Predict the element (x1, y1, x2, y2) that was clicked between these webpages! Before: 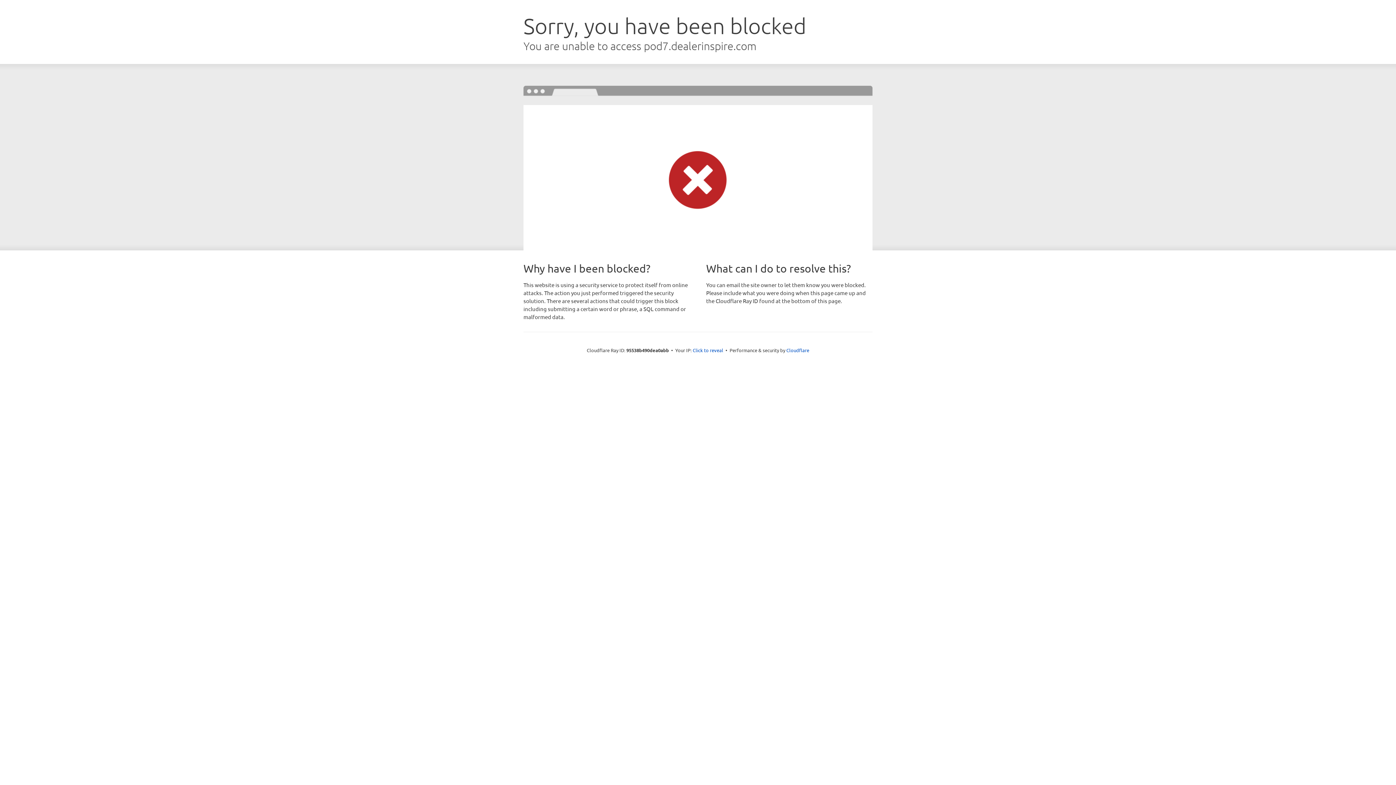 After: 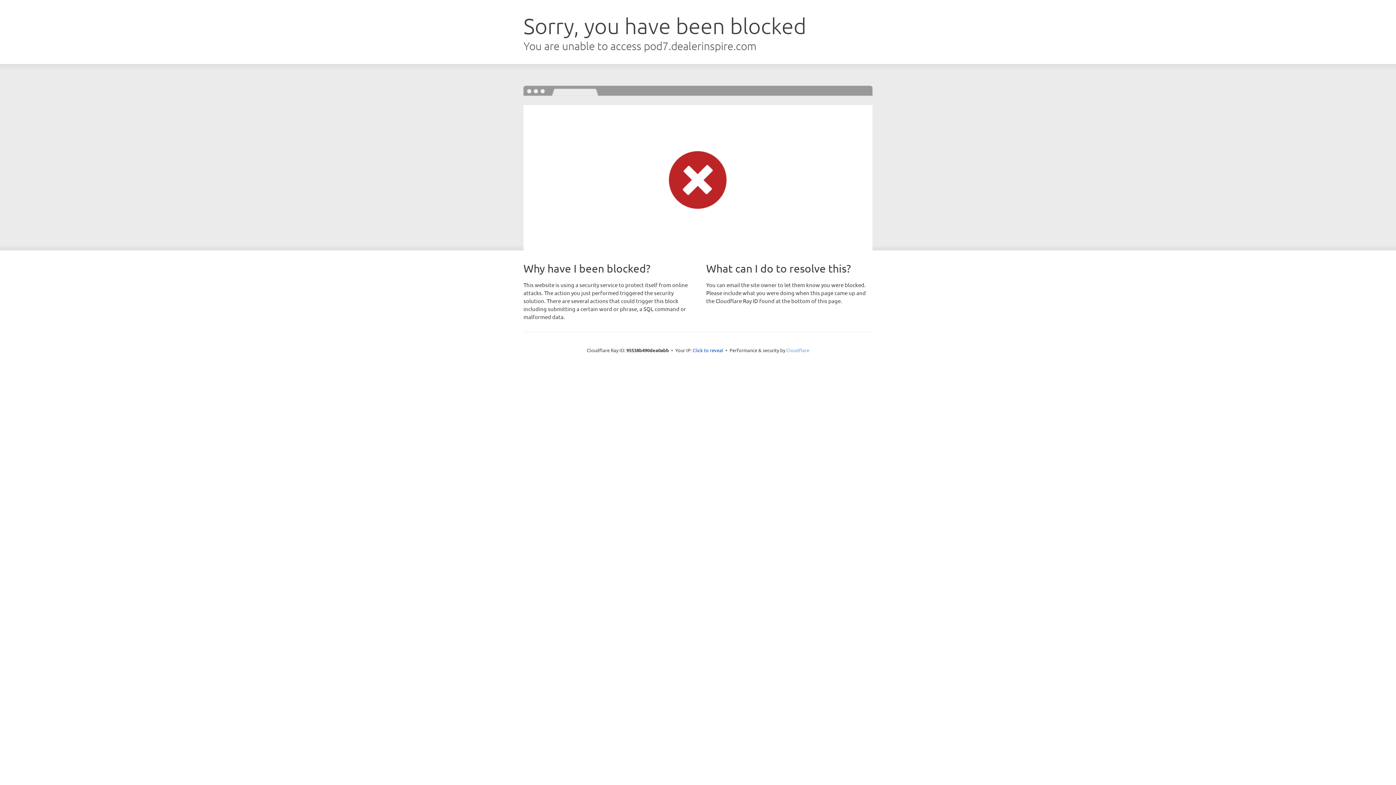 Action: label: Cloudflare bbox: (786, 347, 809, 353)